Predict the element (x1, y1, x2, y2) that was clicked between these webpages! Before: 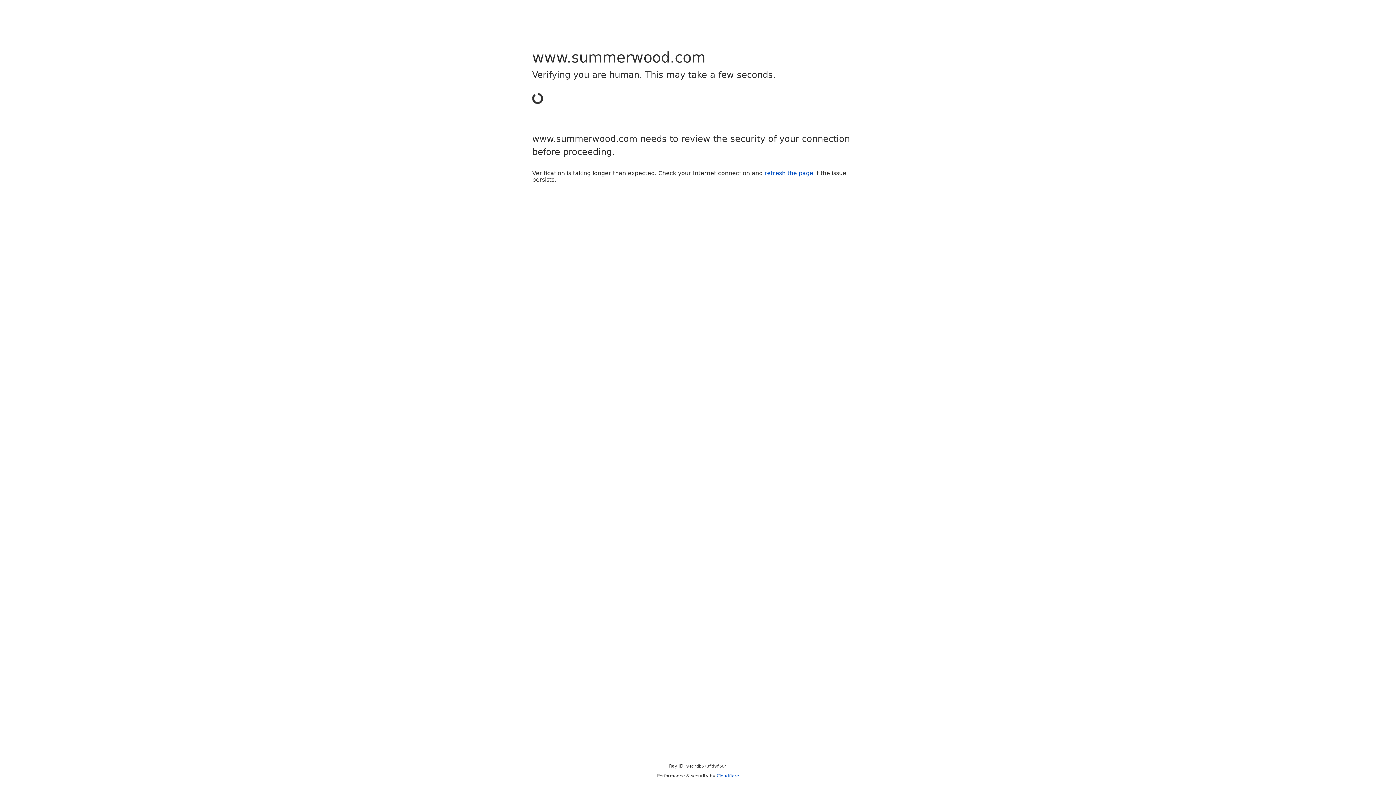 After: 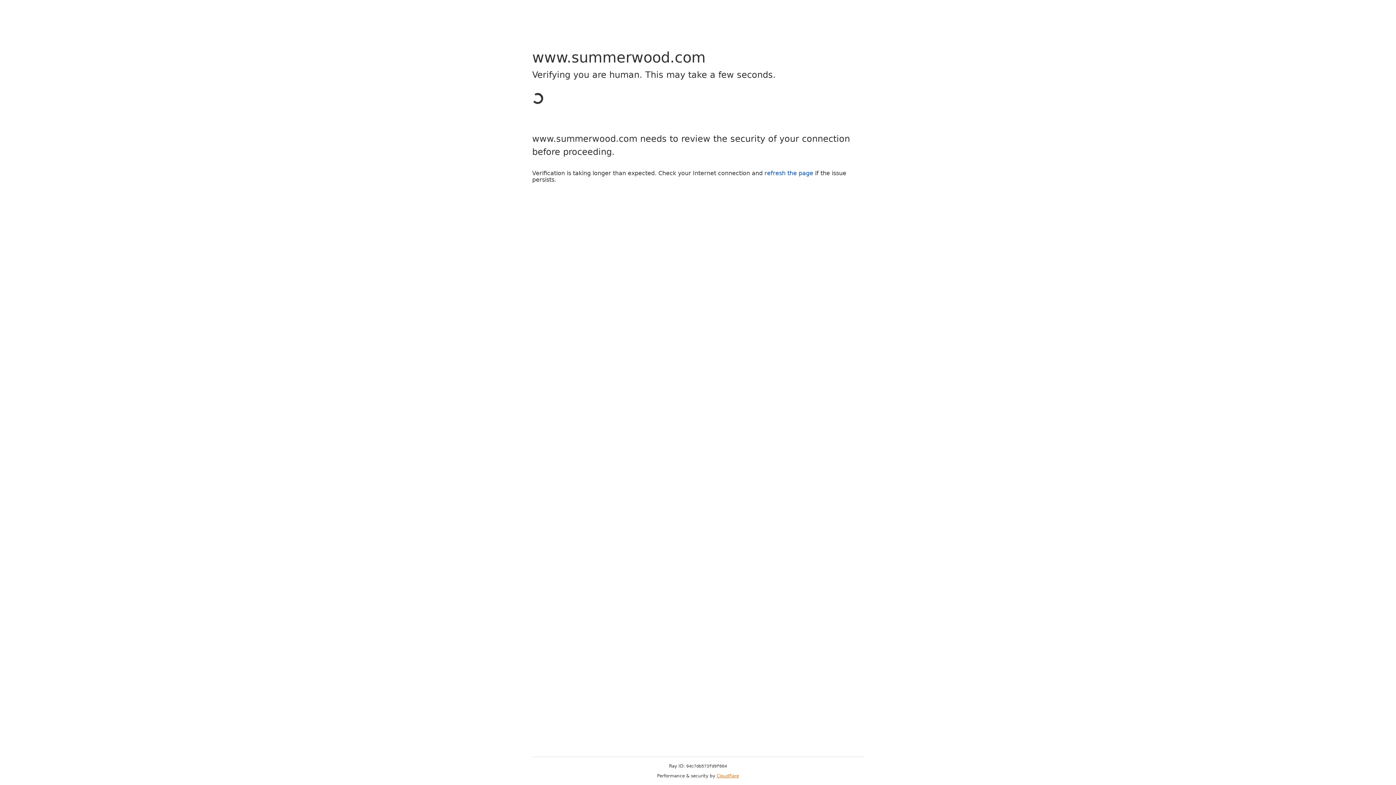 Action: label: Cloudflare bbox: (716, 773, 739, 778)